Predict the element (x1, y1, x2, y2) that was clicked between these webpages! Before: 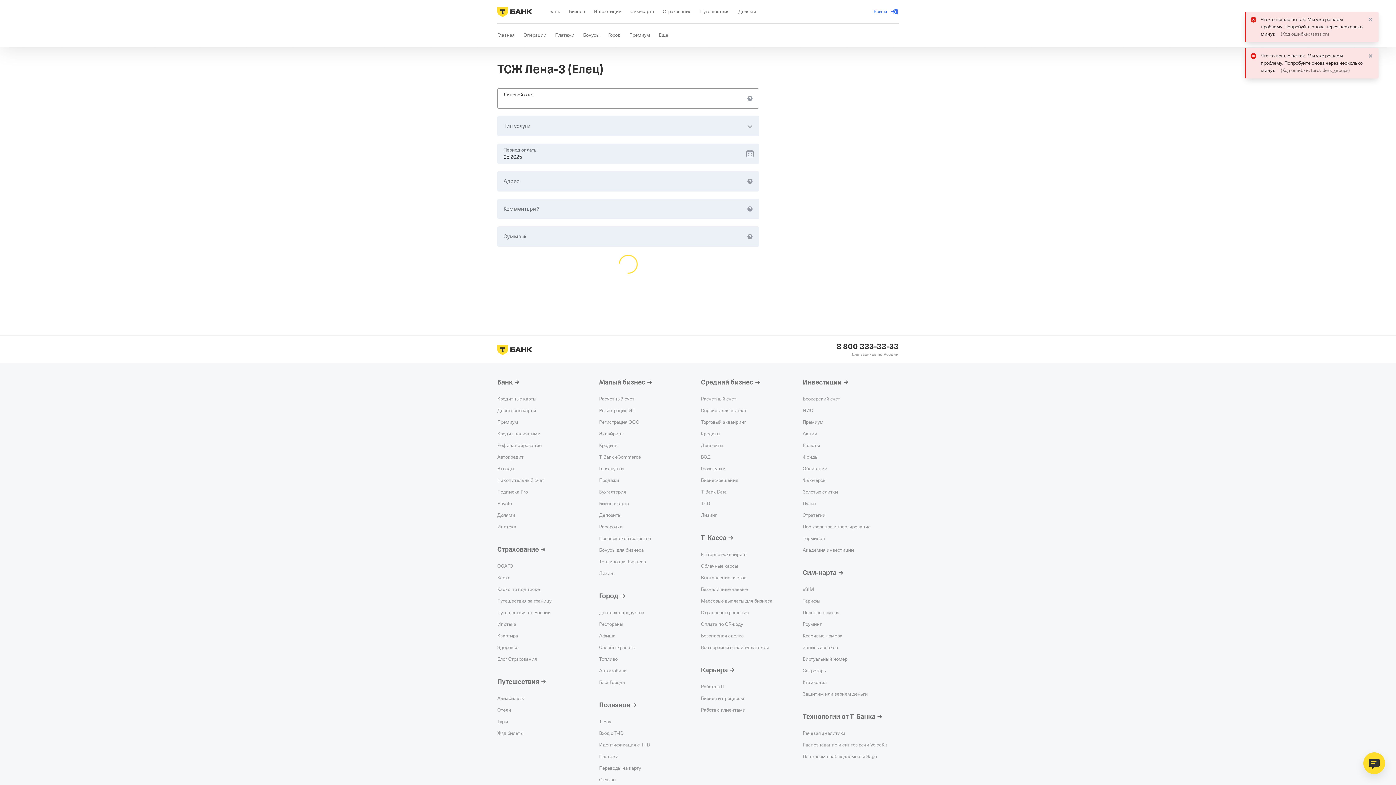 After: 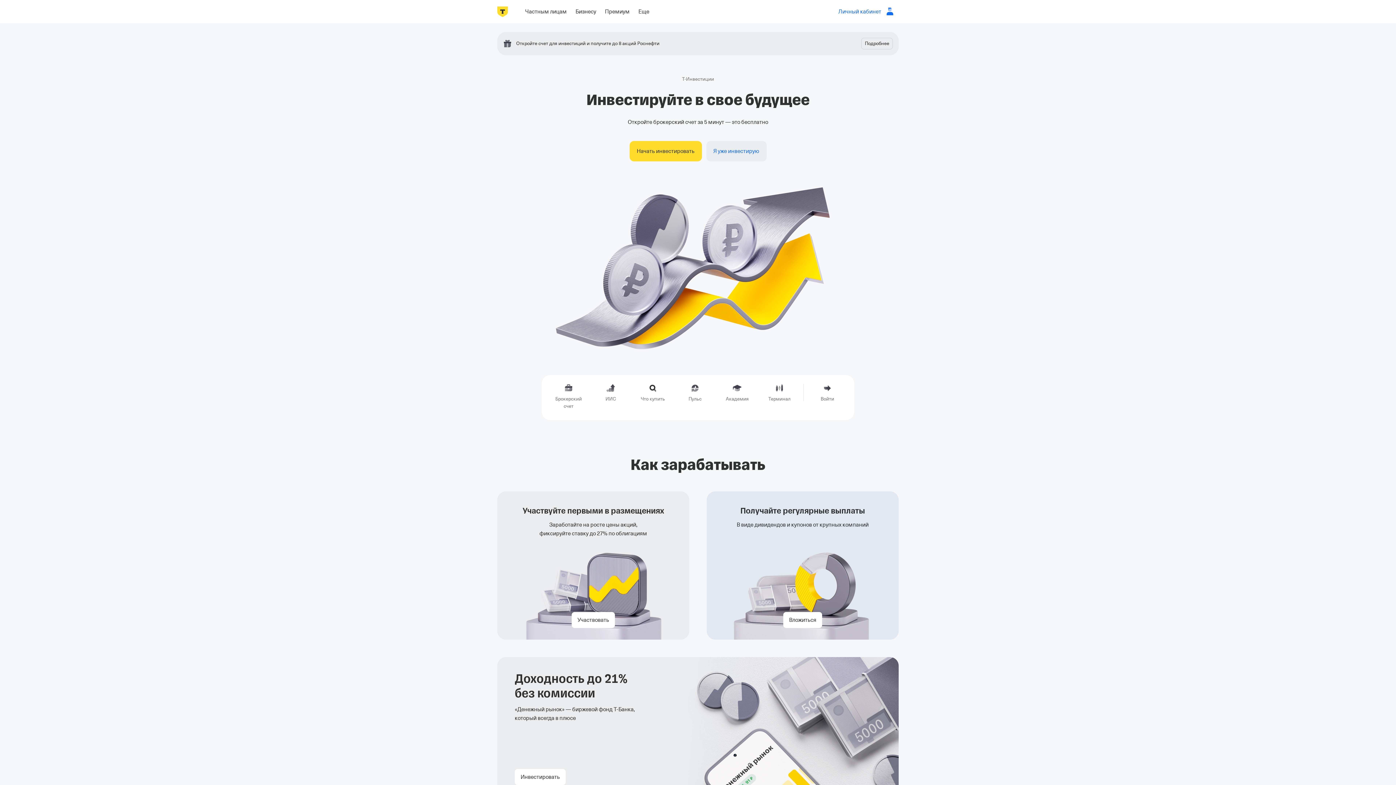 Action: label: Инвестиции bbox: (593, 0, 621, 23)